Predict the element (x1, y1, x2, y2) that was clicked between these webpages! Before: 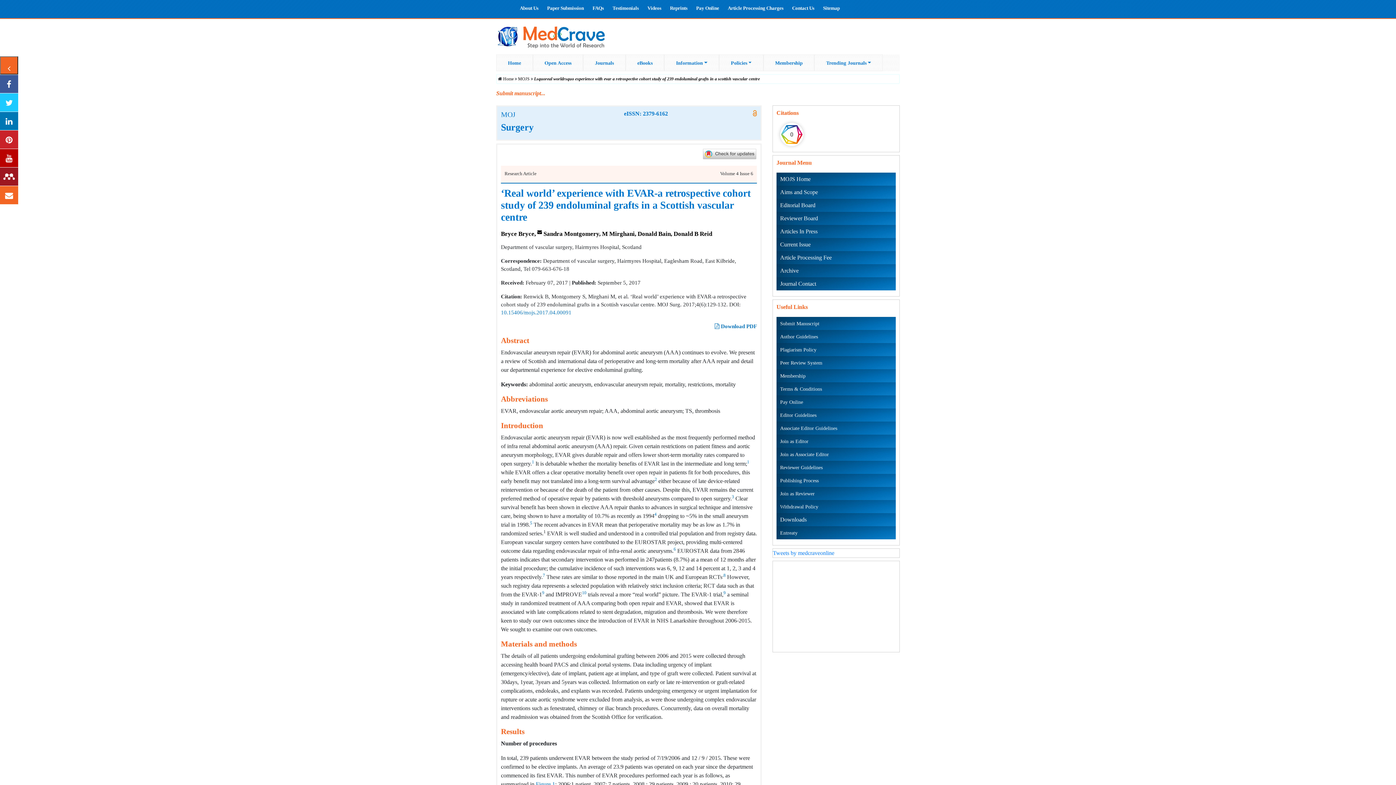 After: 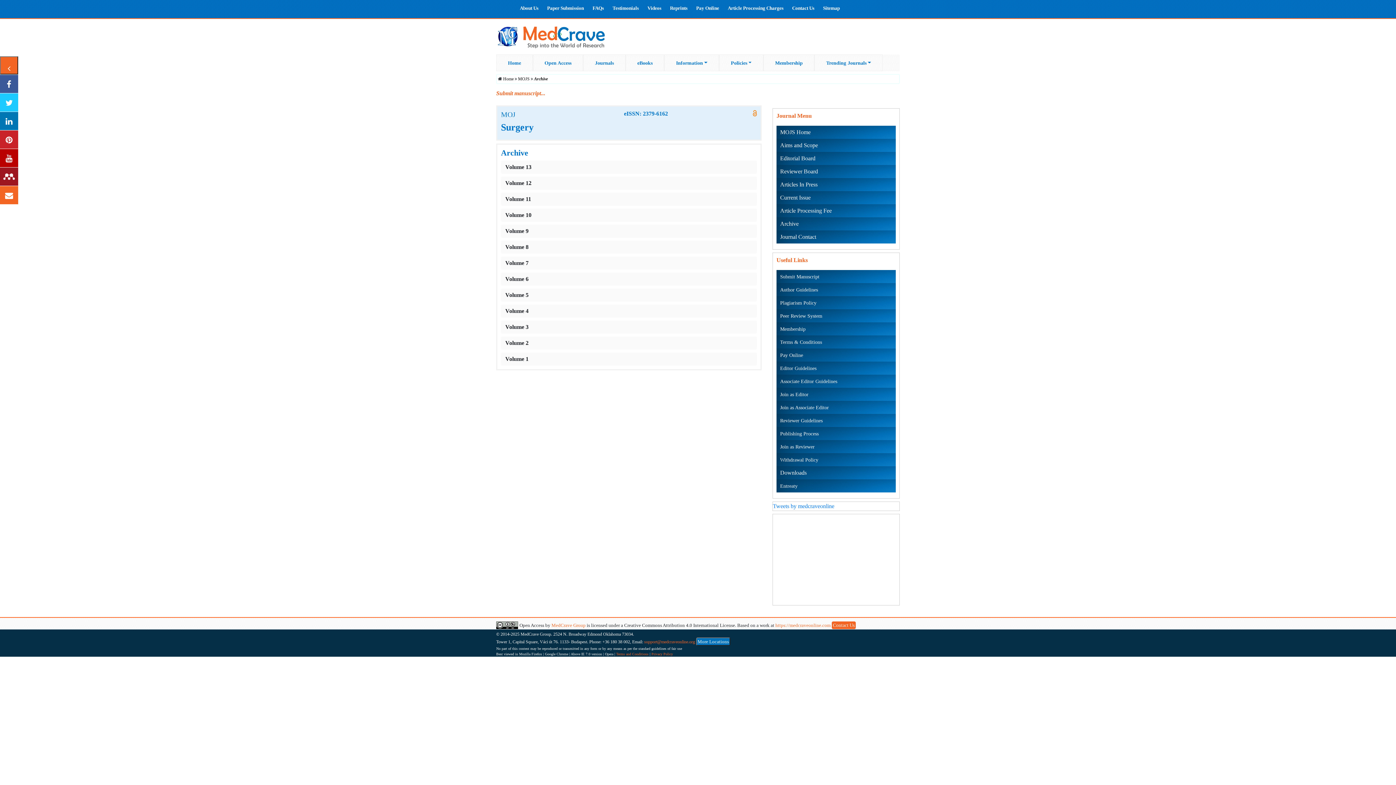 Action: label: Archive bbox: (776, 264, 896, 277)